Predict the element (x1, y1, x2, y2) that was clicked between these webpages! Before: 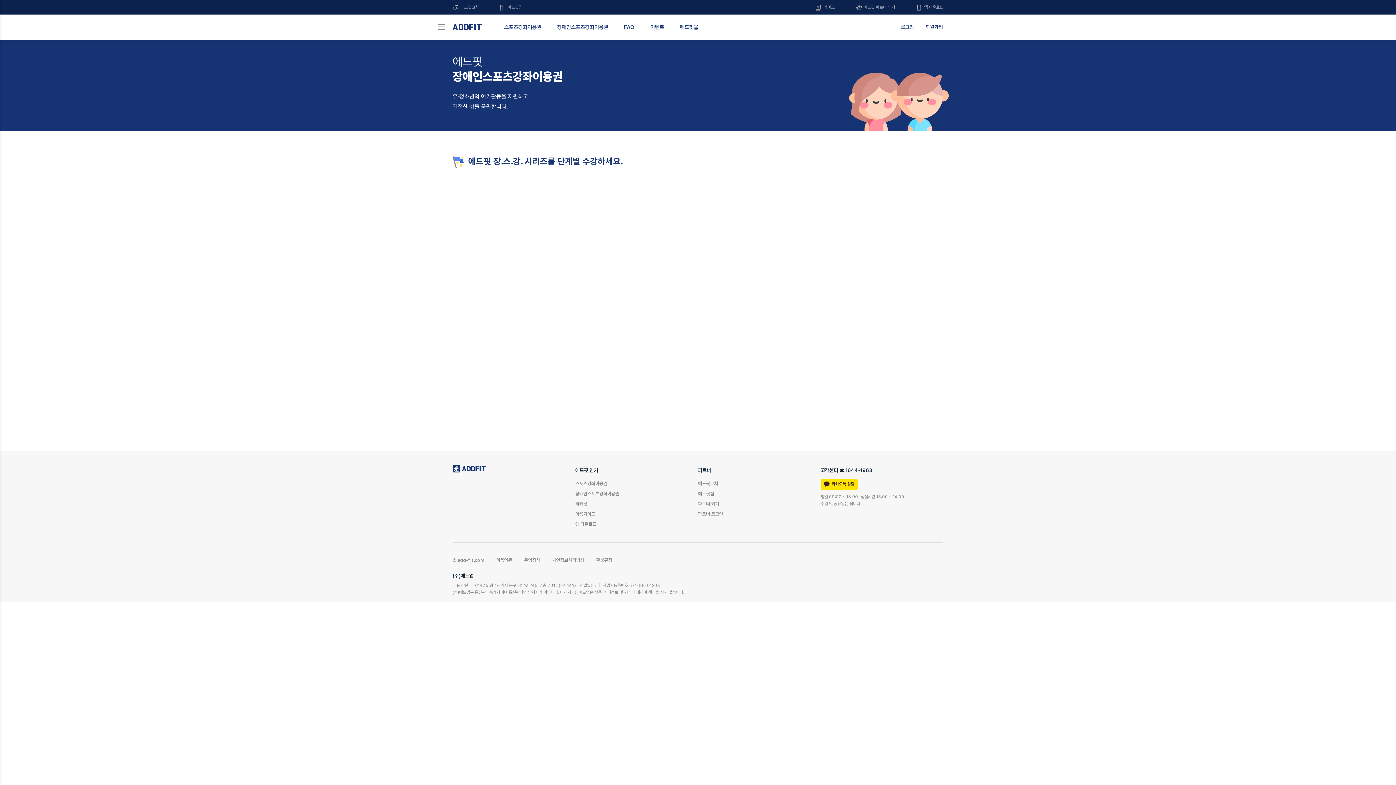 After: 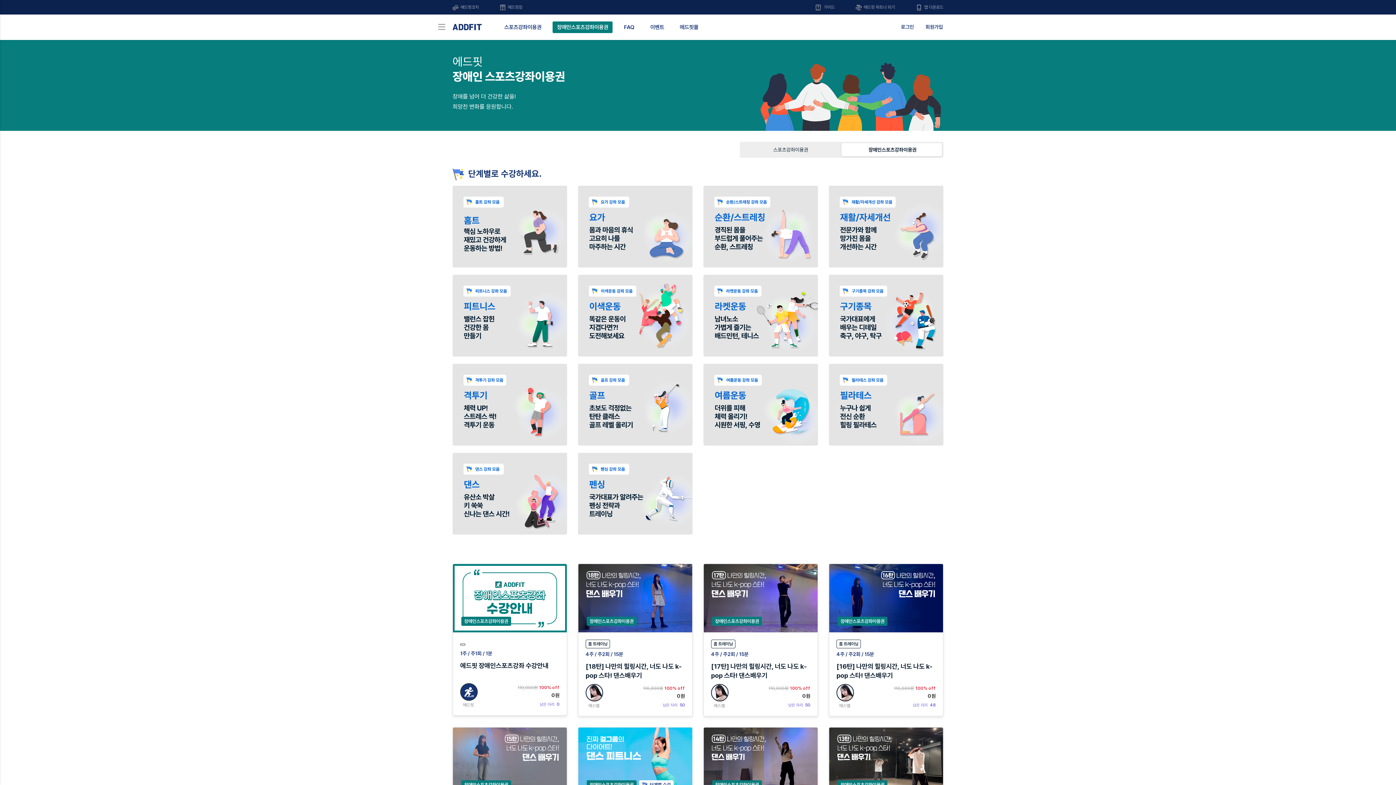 Action: bbox: (552, 21, 612, 33) label: 장애인스포츠강좌이용권